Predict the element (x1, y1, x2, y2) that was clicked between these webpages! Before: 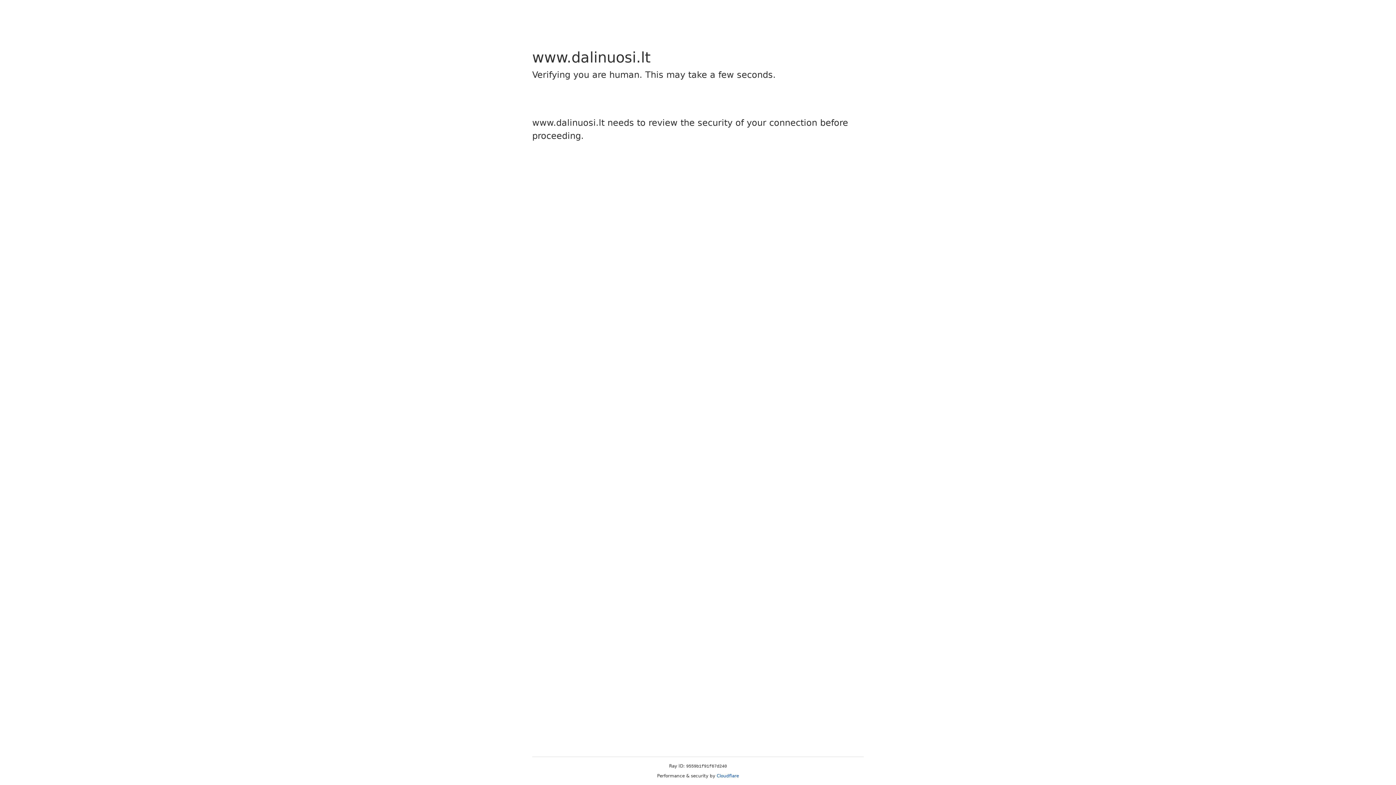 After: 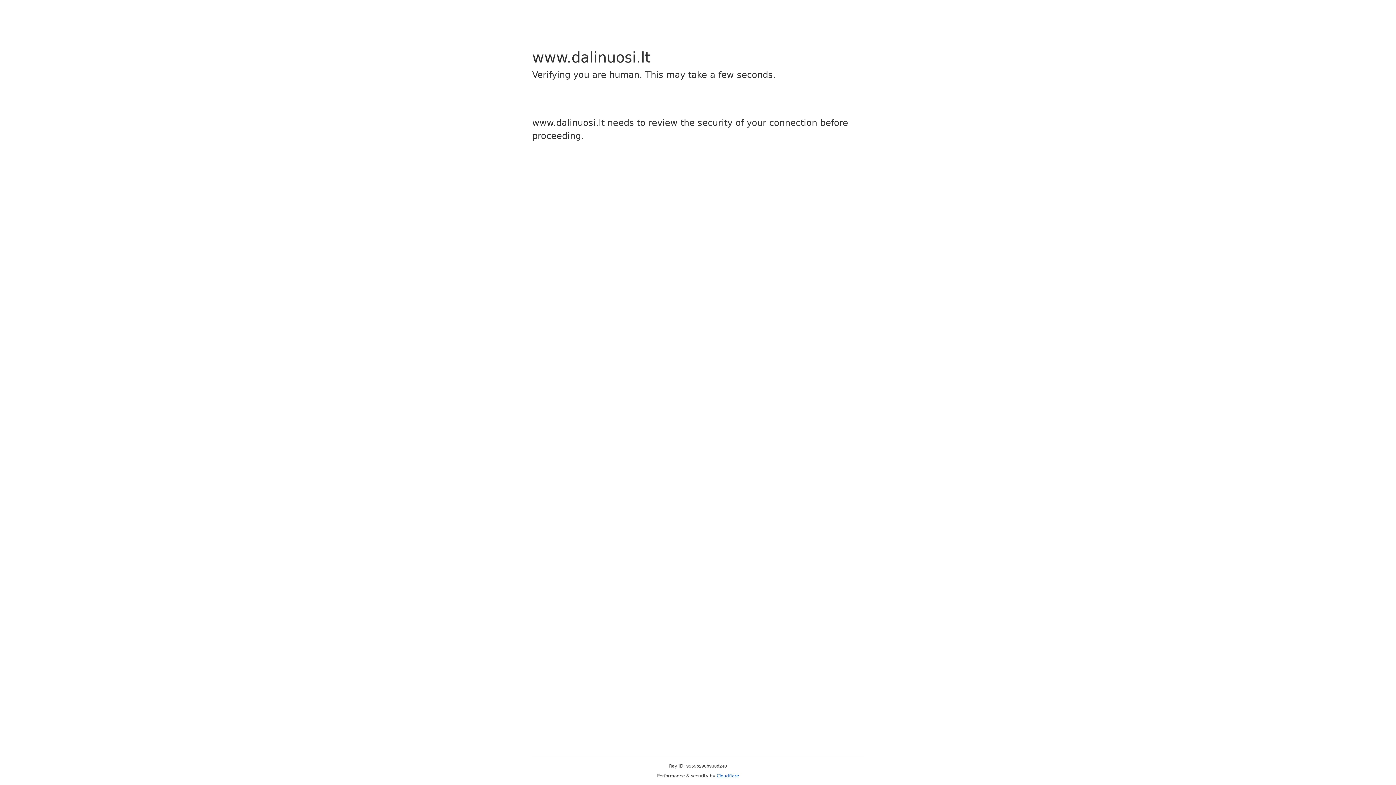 Action: label: Cloudflare bbox: (716, 773, 739, 778)